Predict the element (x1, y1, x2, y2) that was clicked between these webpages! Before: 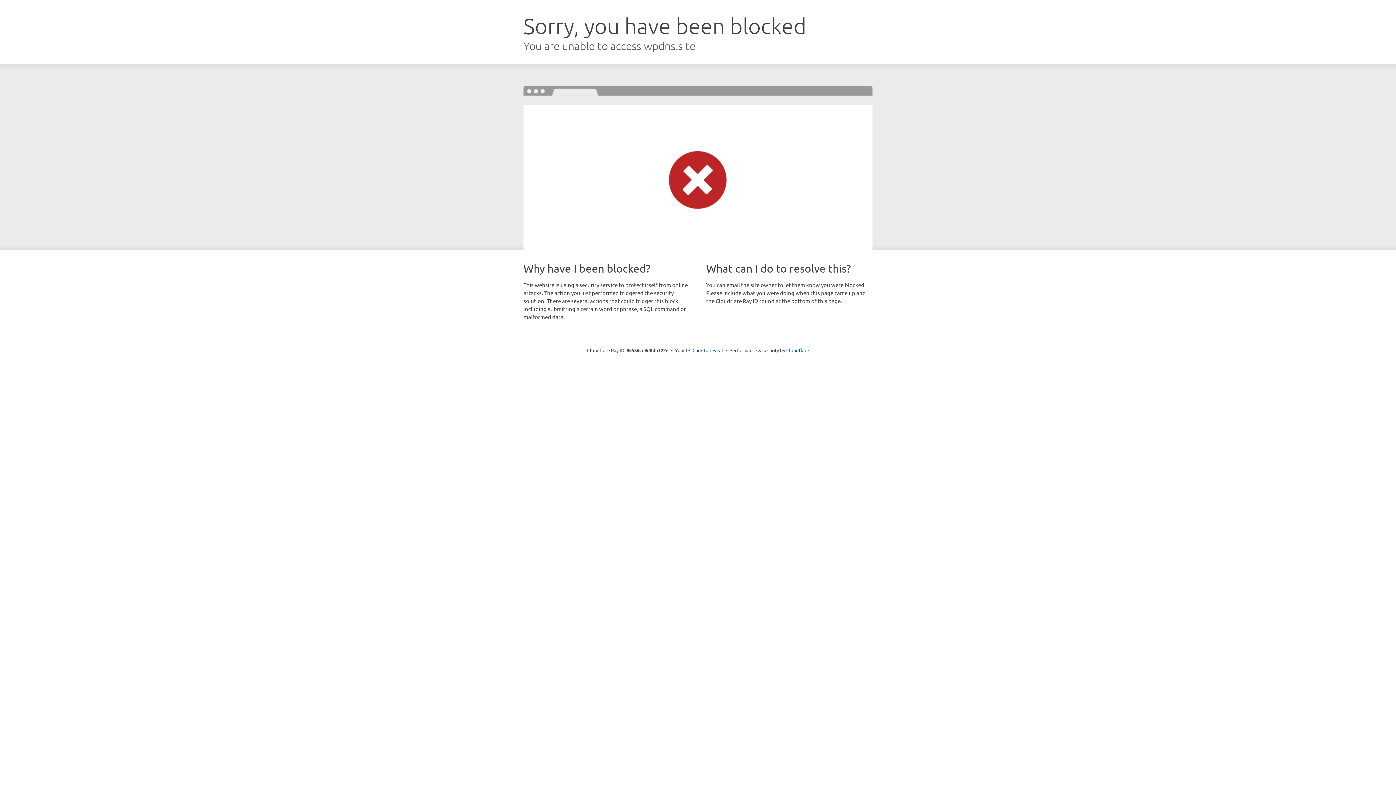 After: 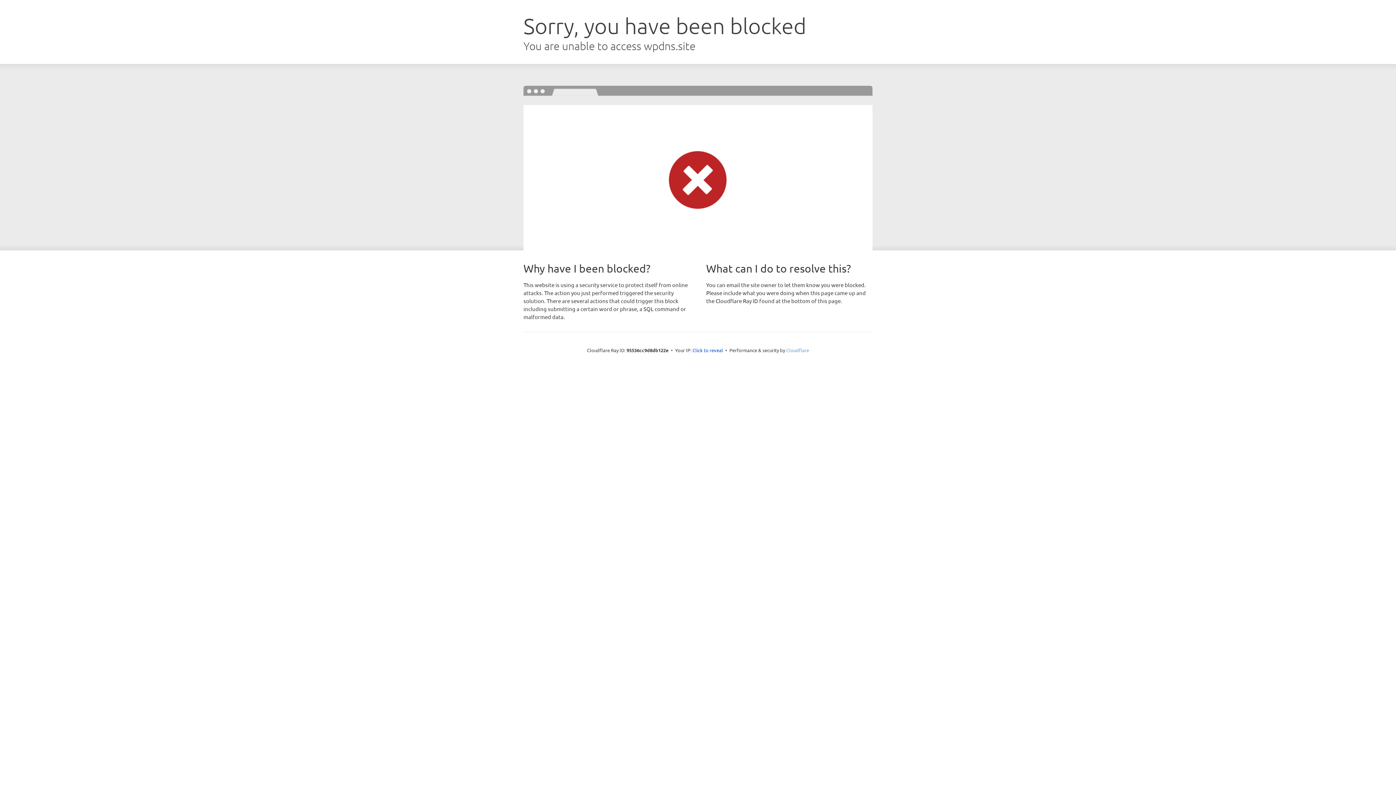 Action: bbox: (786, 347, 809, 353) label: Cloudflare